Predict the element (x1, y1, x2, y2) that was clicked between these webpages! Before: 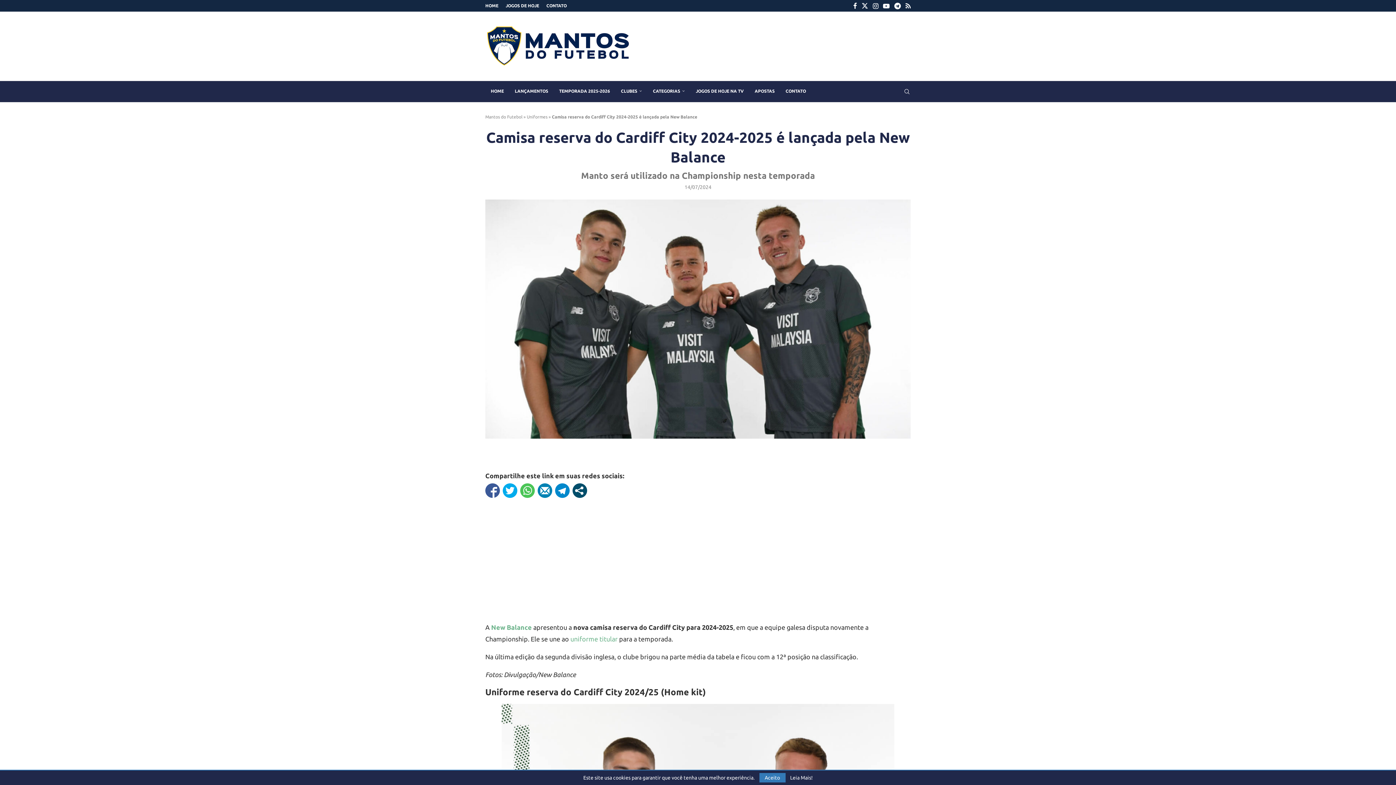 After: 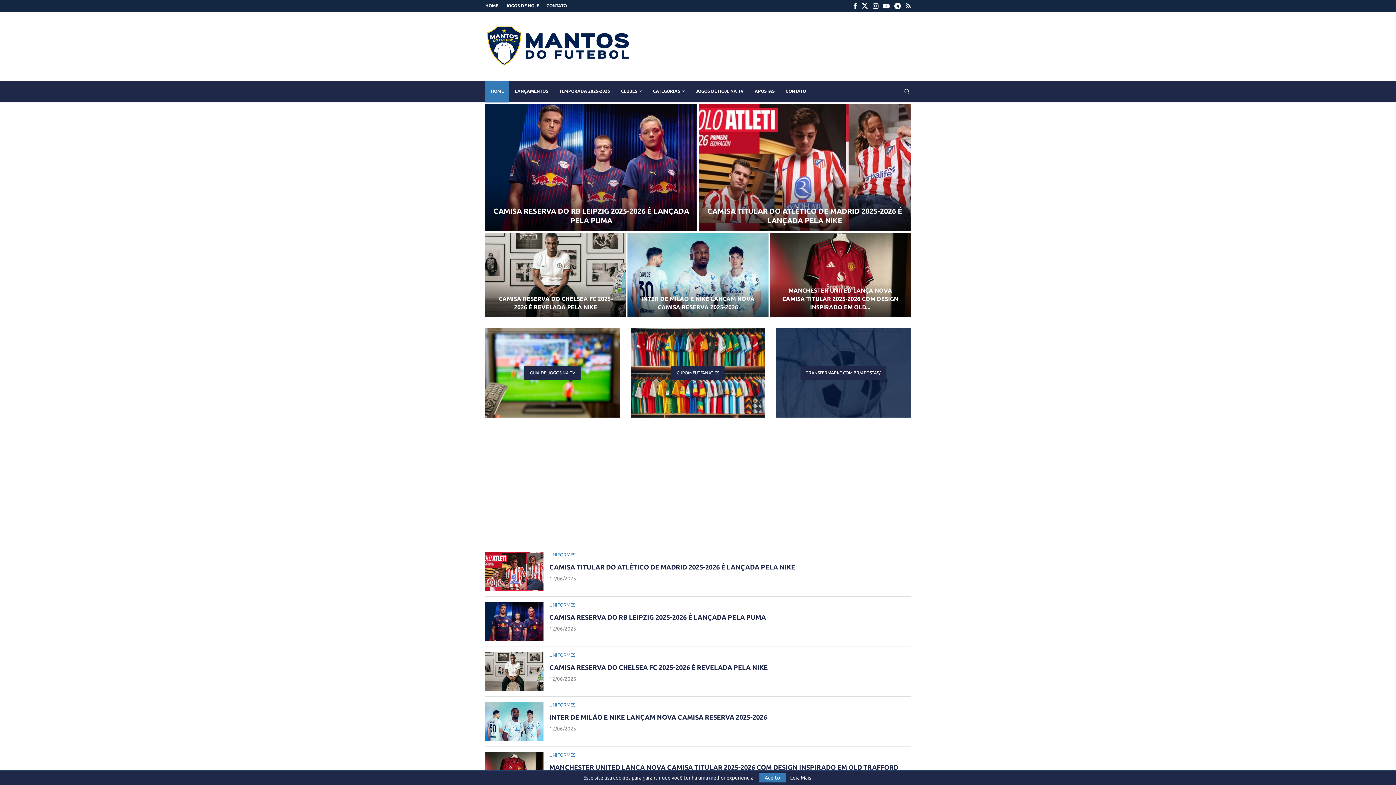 Action: label: HOME bbox: (485, 0, 498, 11)